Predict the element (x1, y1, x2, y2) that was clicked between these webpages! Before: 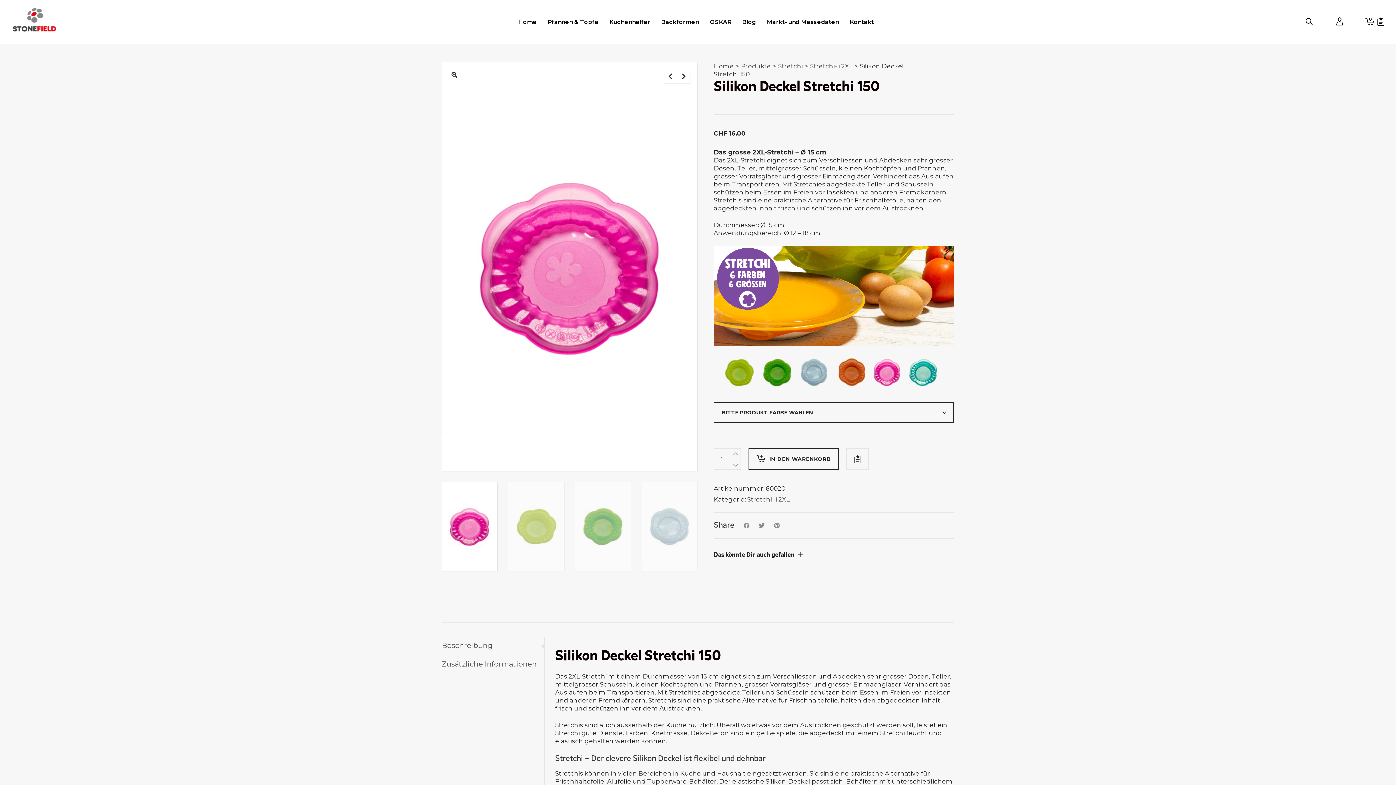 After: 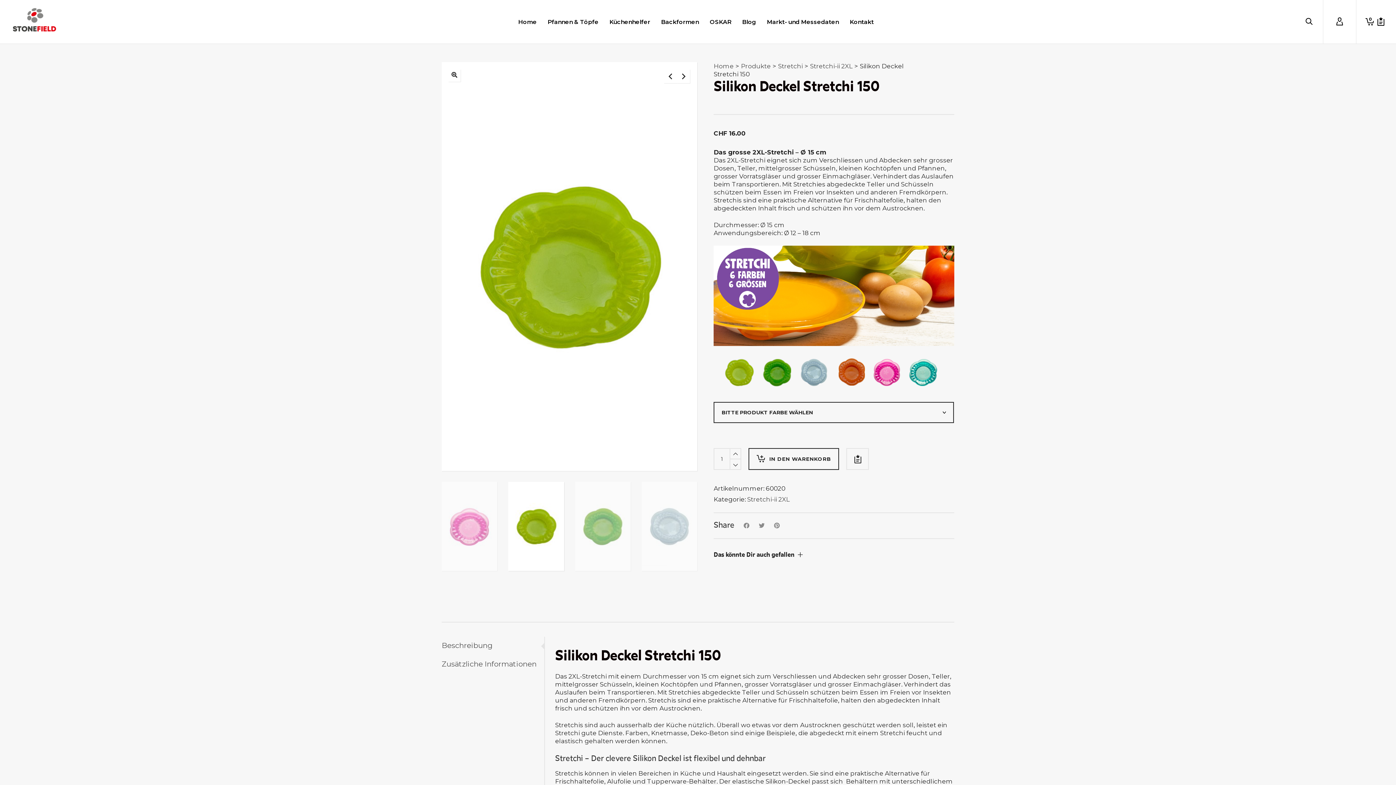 Action: bbox: (508, 482, 564, 571)